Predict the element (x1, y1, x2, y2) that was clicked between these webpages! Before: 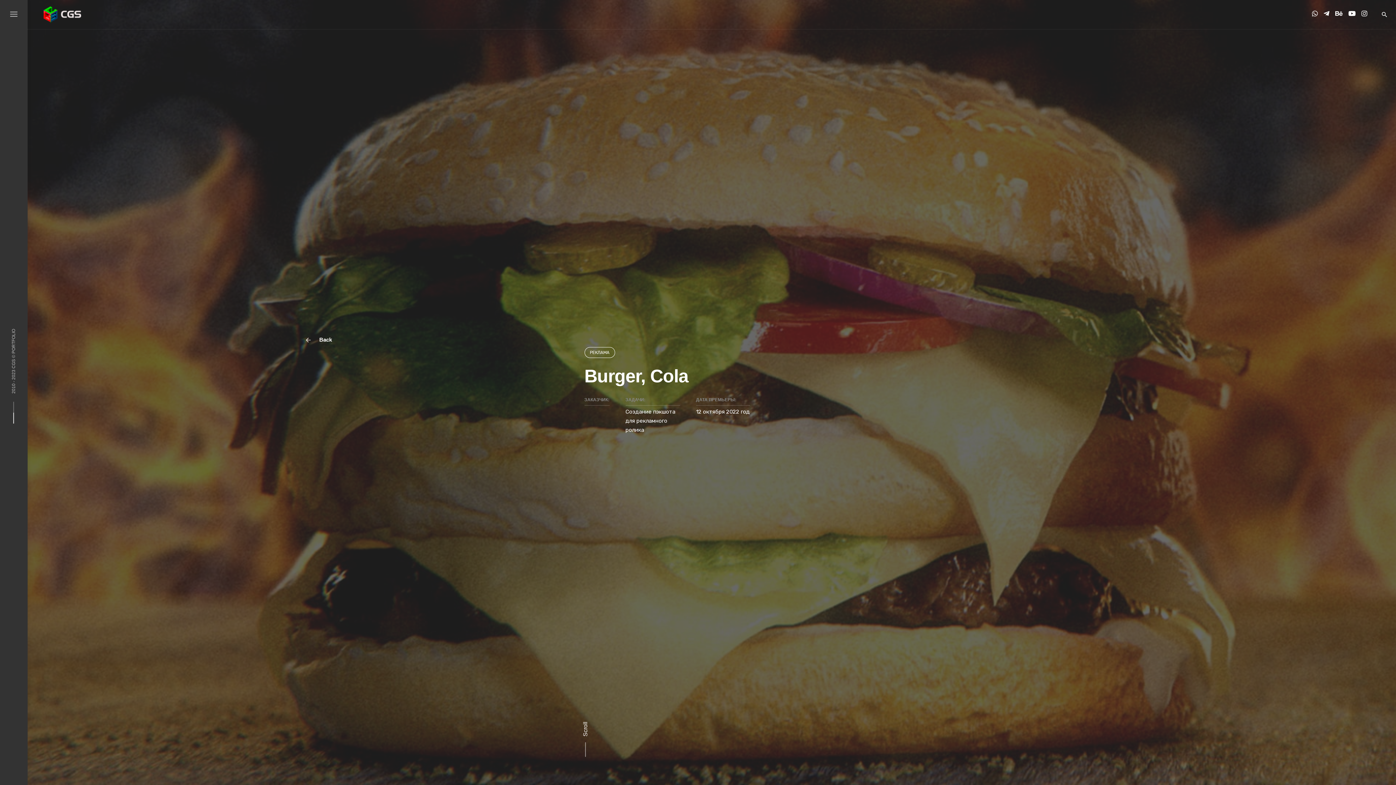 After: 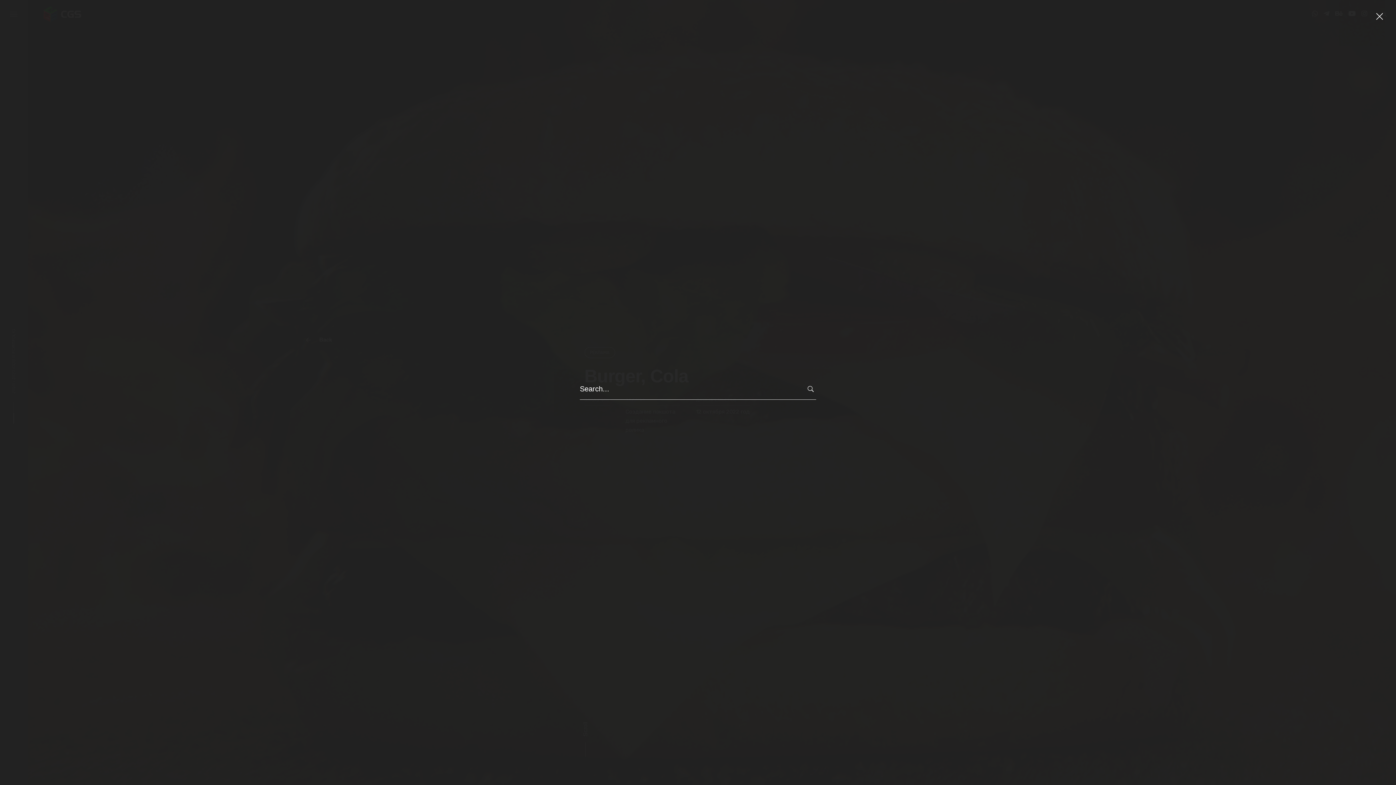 Action: bbox: (1374, 0, 1387, 29)